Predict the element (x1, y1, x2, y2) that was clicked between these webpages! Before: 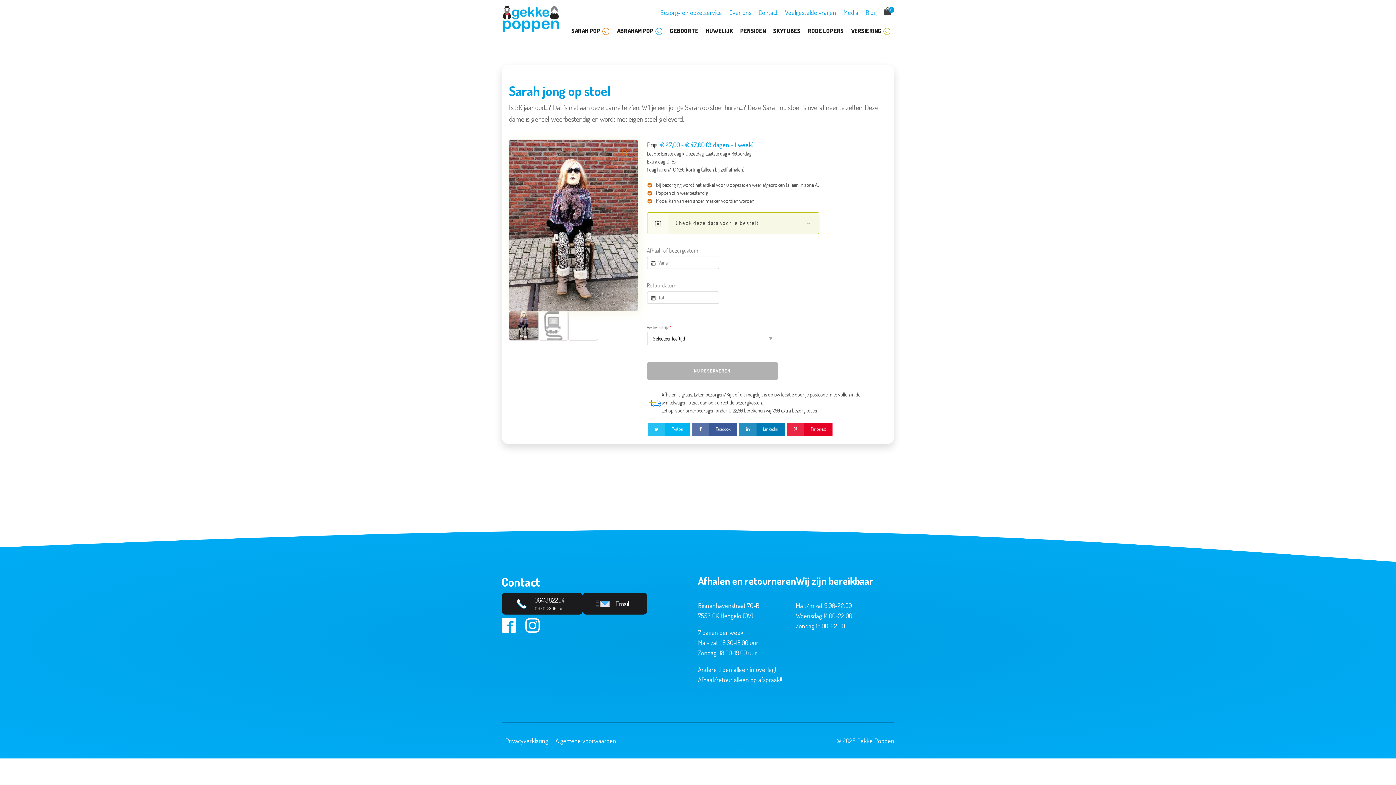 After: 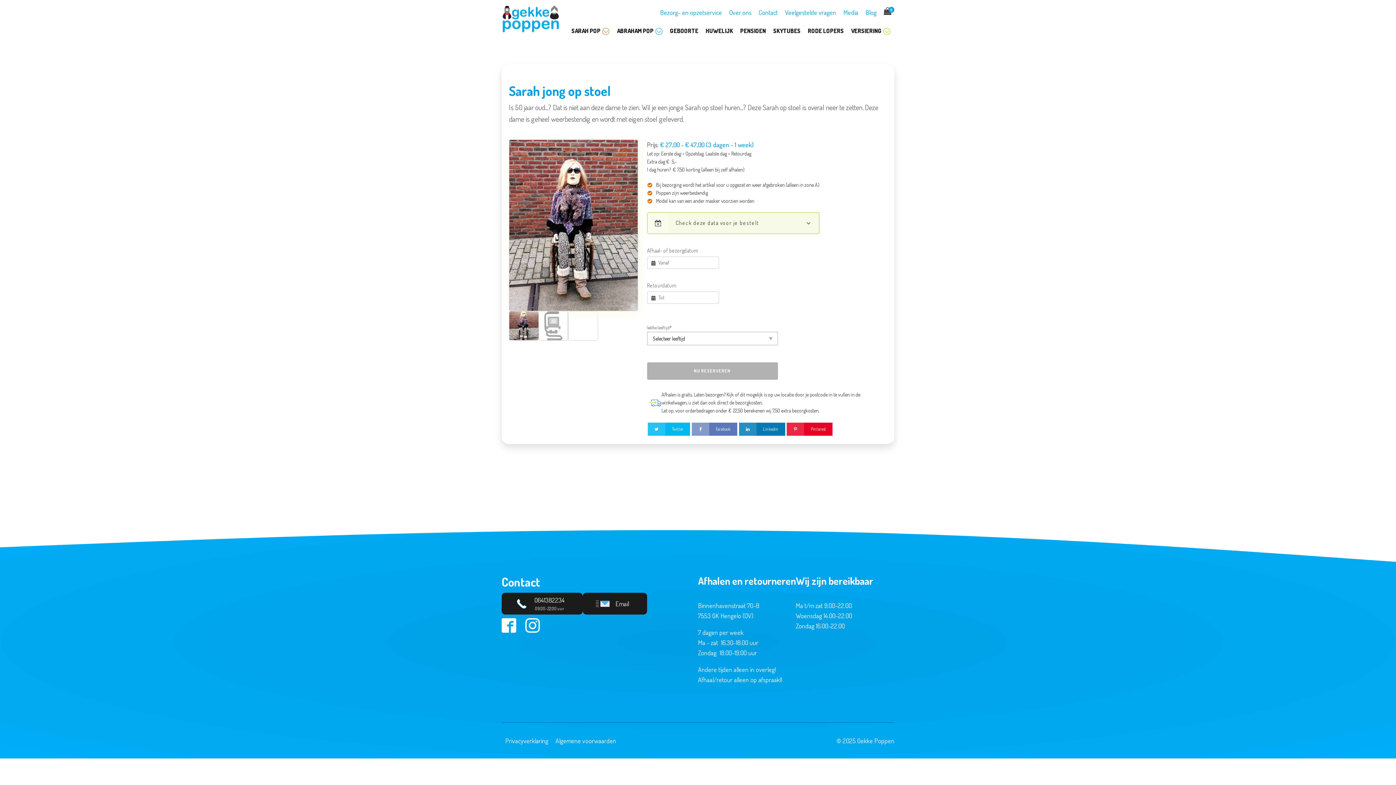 Action: bbox: (691, 423, 737, 436) label: Facebook